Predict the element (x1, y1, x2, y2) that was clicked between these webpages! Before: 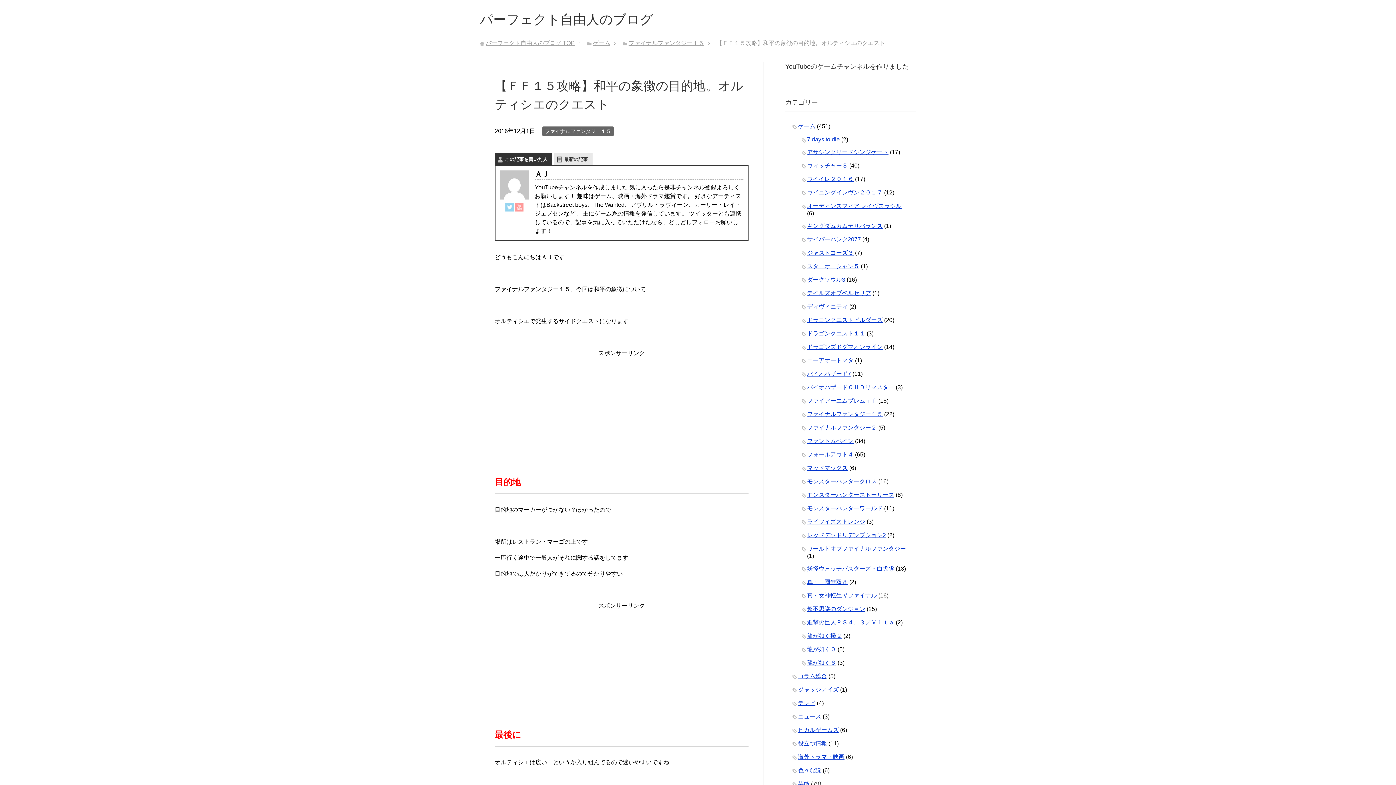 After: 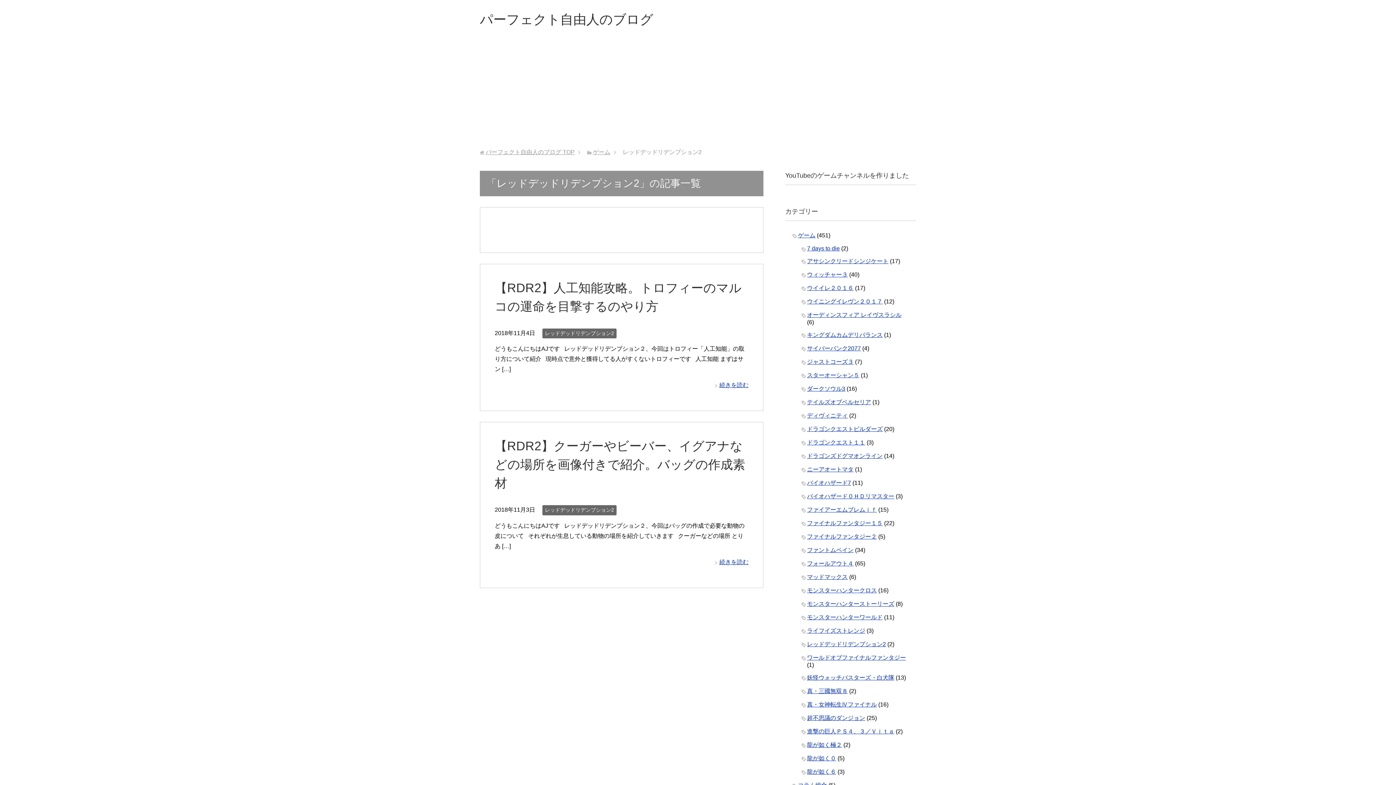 Action: bbox: (807, 532, 886, 538) label: レッドデッドリデンプション2